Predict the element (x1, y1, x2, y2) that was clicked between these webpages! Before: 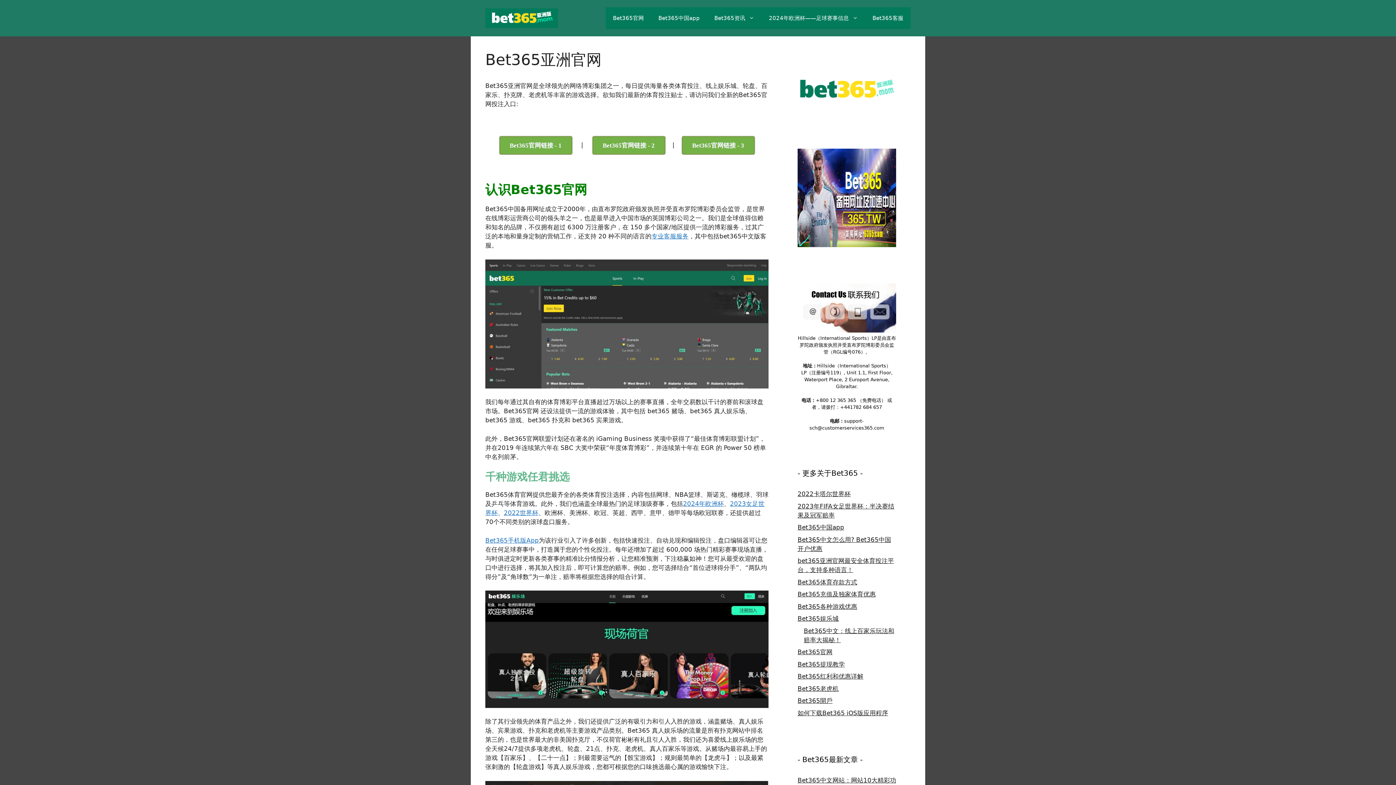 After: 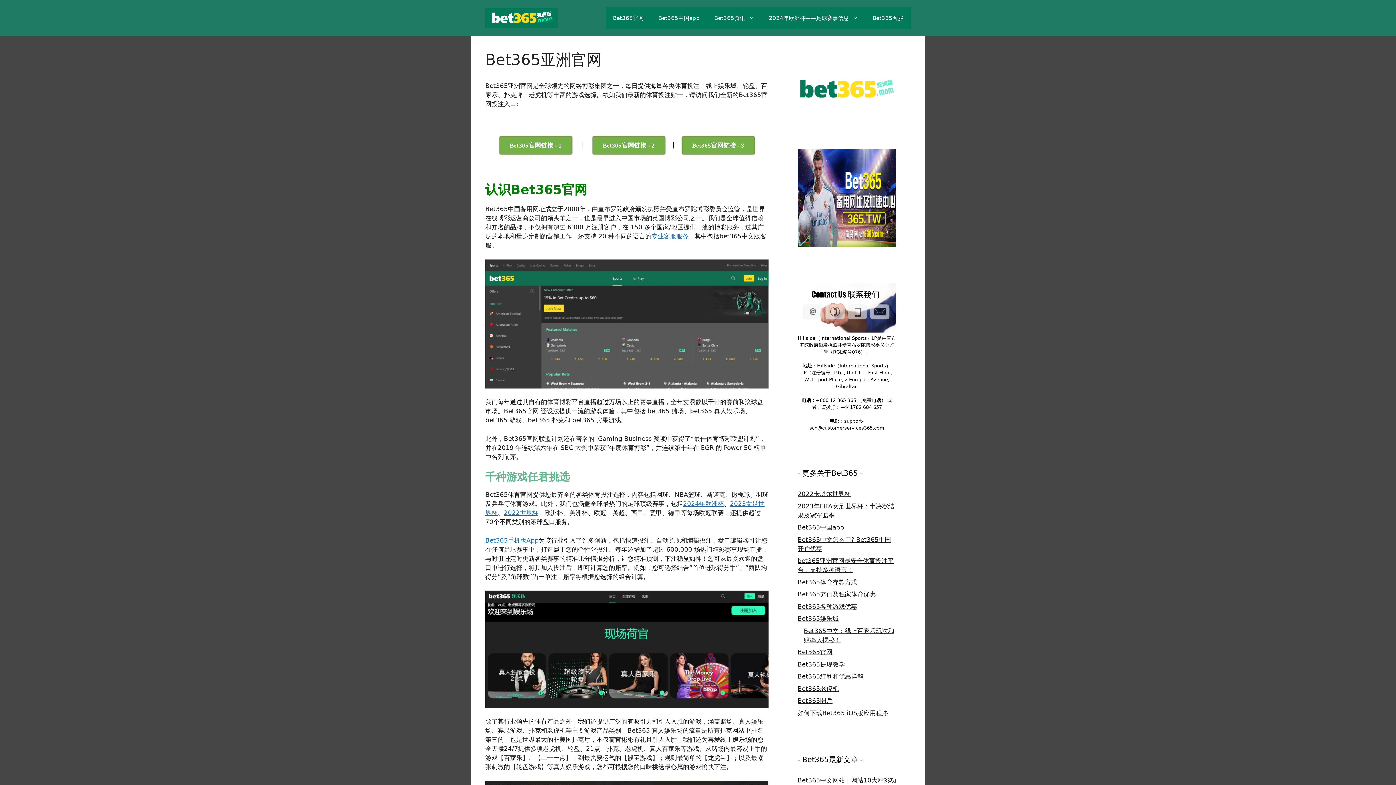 Action: bbox: (485, 14, 558, 21)